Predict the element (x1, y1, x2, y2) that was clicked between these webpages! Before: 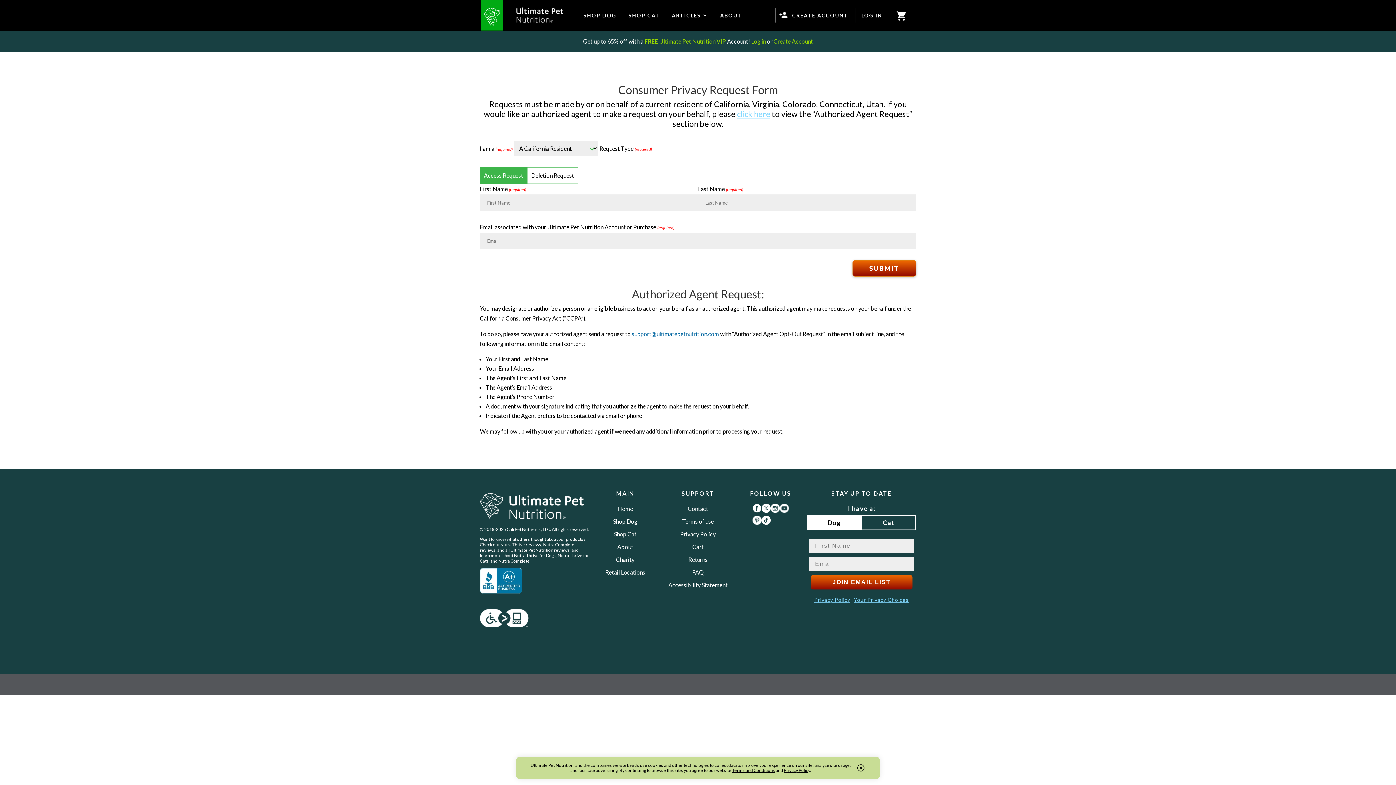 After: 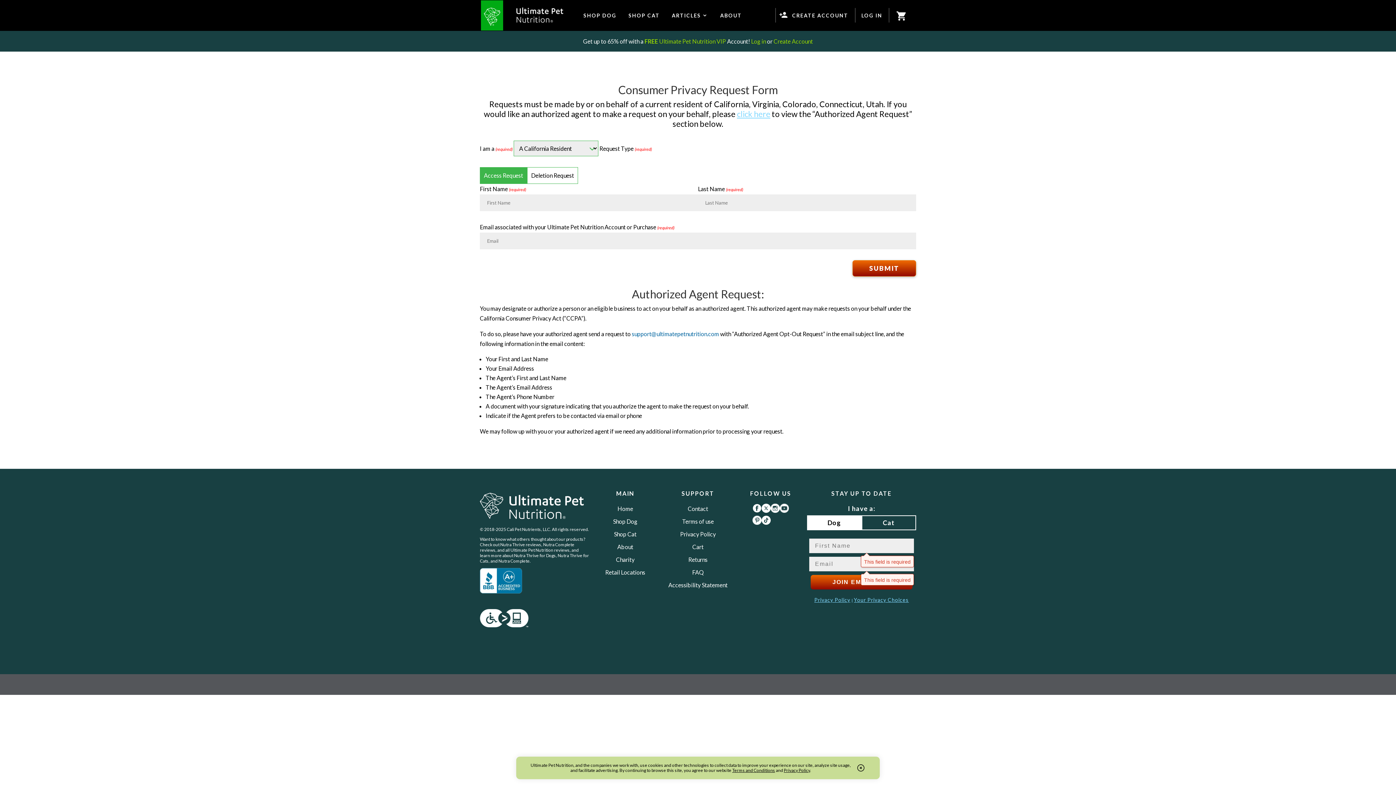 Action: label: JOIN EMAIL LIST bbox: (810, 575, 912, 589)